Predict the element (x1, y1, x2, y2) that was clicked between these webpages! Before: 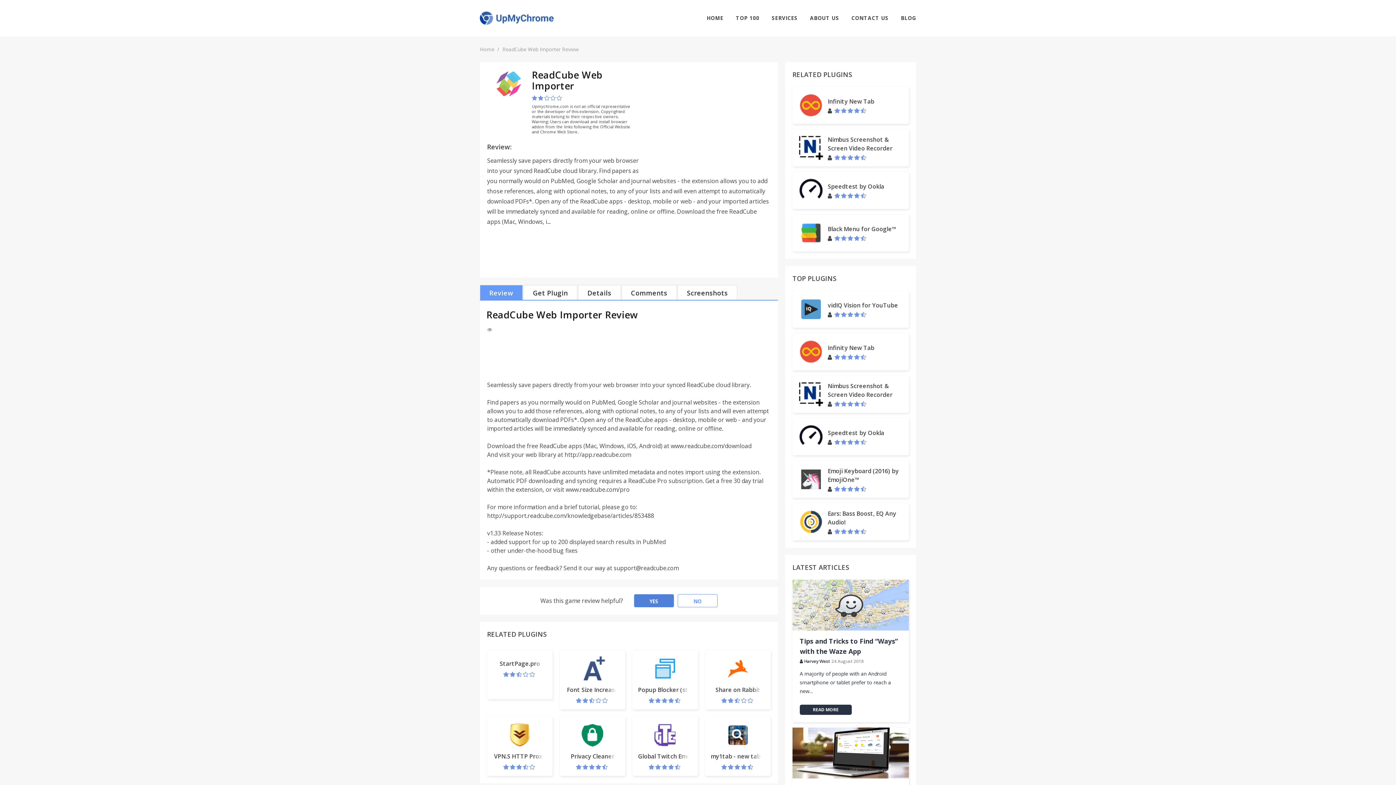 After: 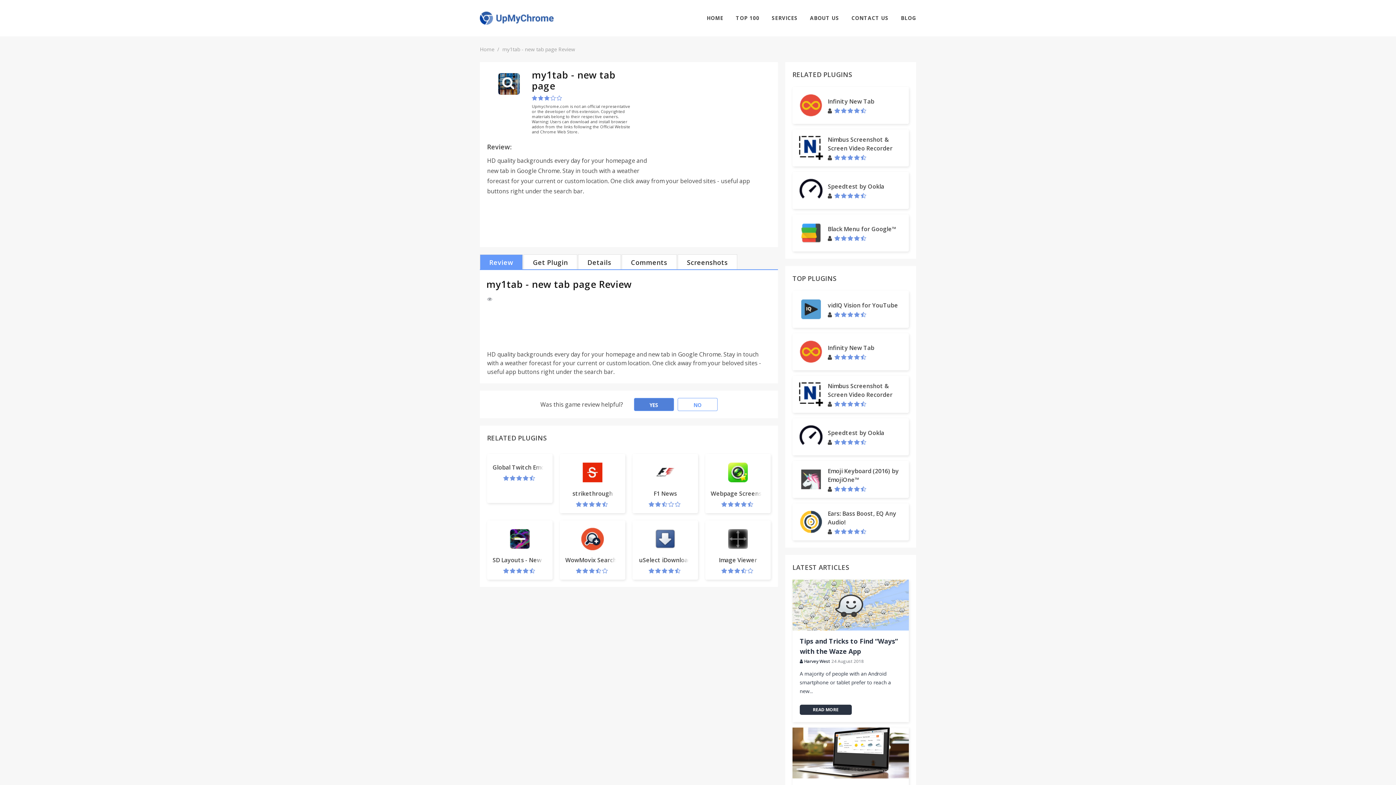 Action: bbox: (705, 717, 770, 776) label: my1tab - new tab page